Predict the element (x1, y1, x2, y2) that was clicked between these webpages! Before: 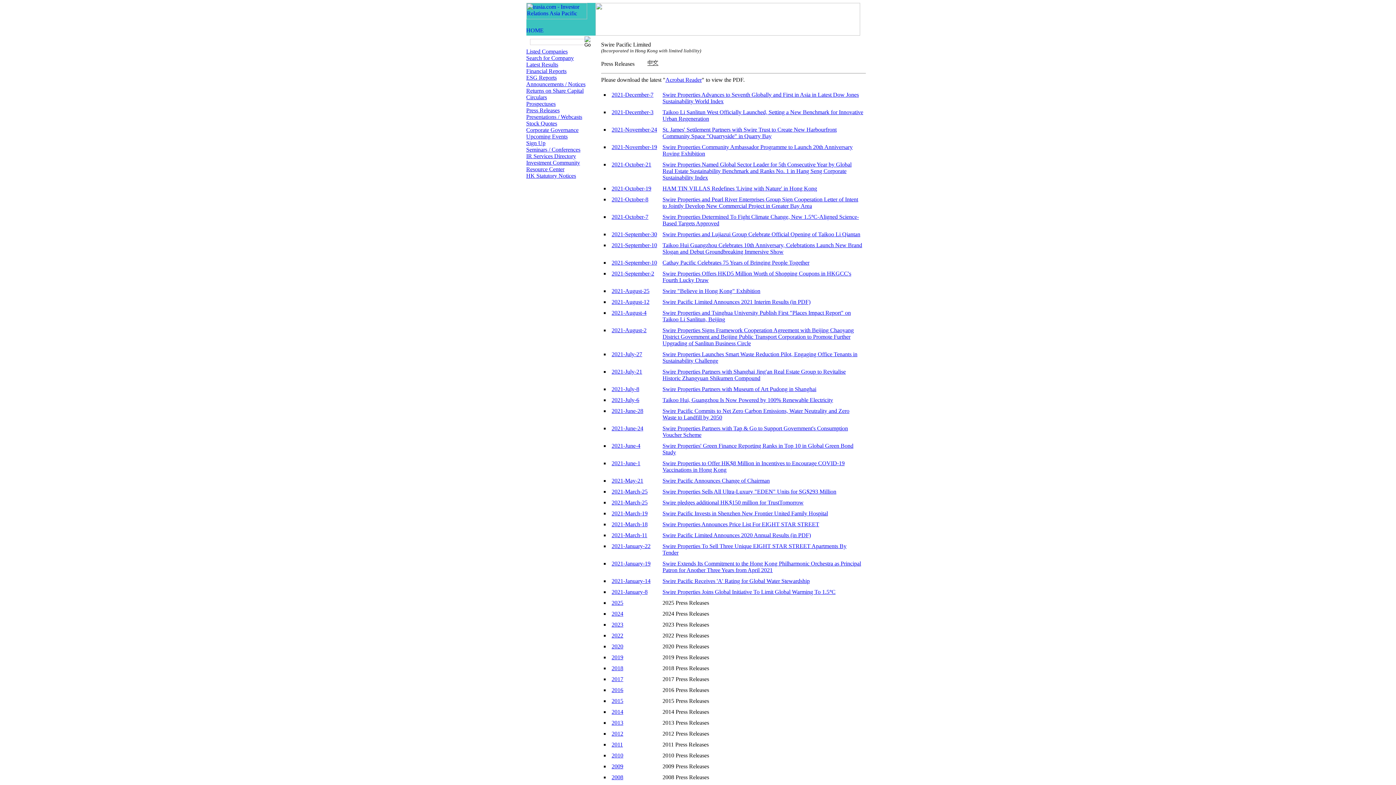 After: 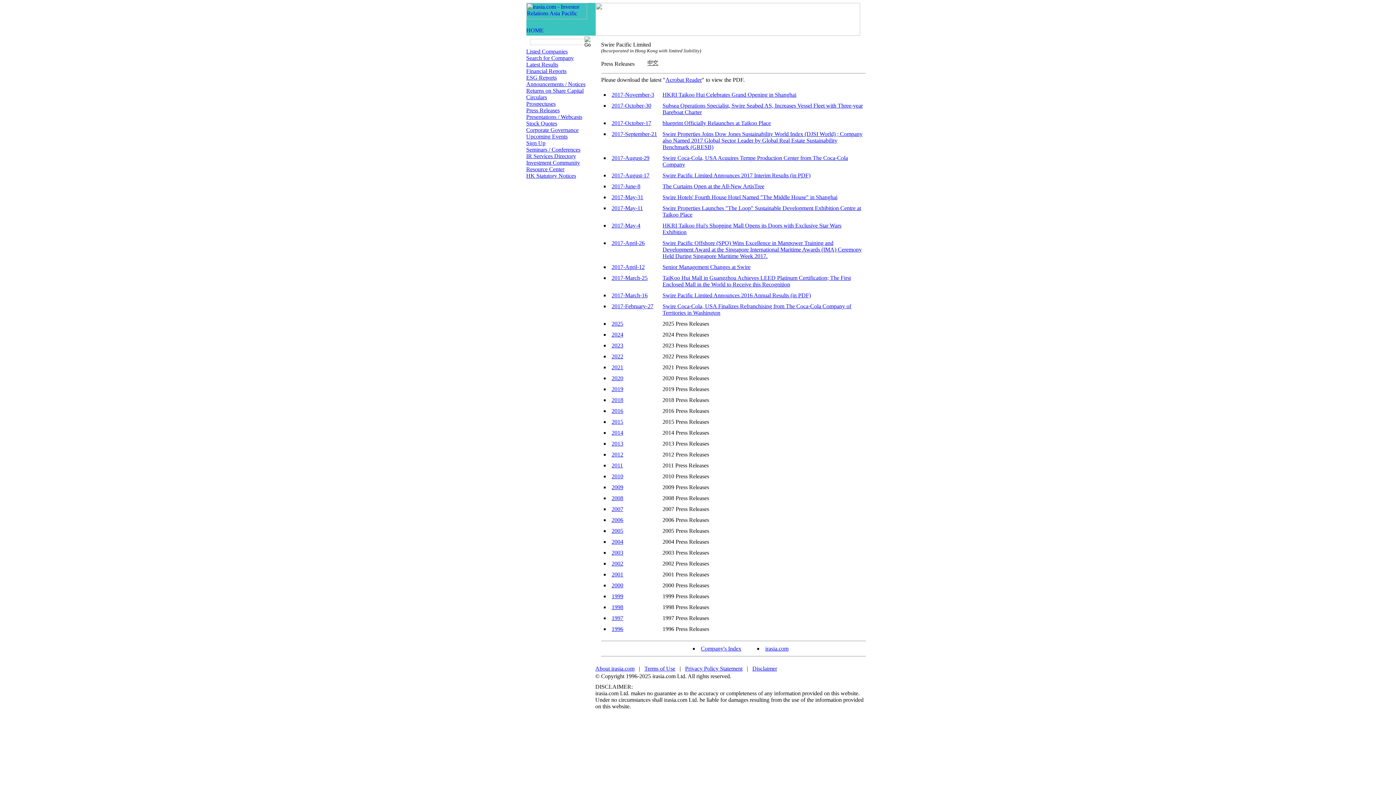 Action: label: 2017 bbox: (611, 676, 623, 682)